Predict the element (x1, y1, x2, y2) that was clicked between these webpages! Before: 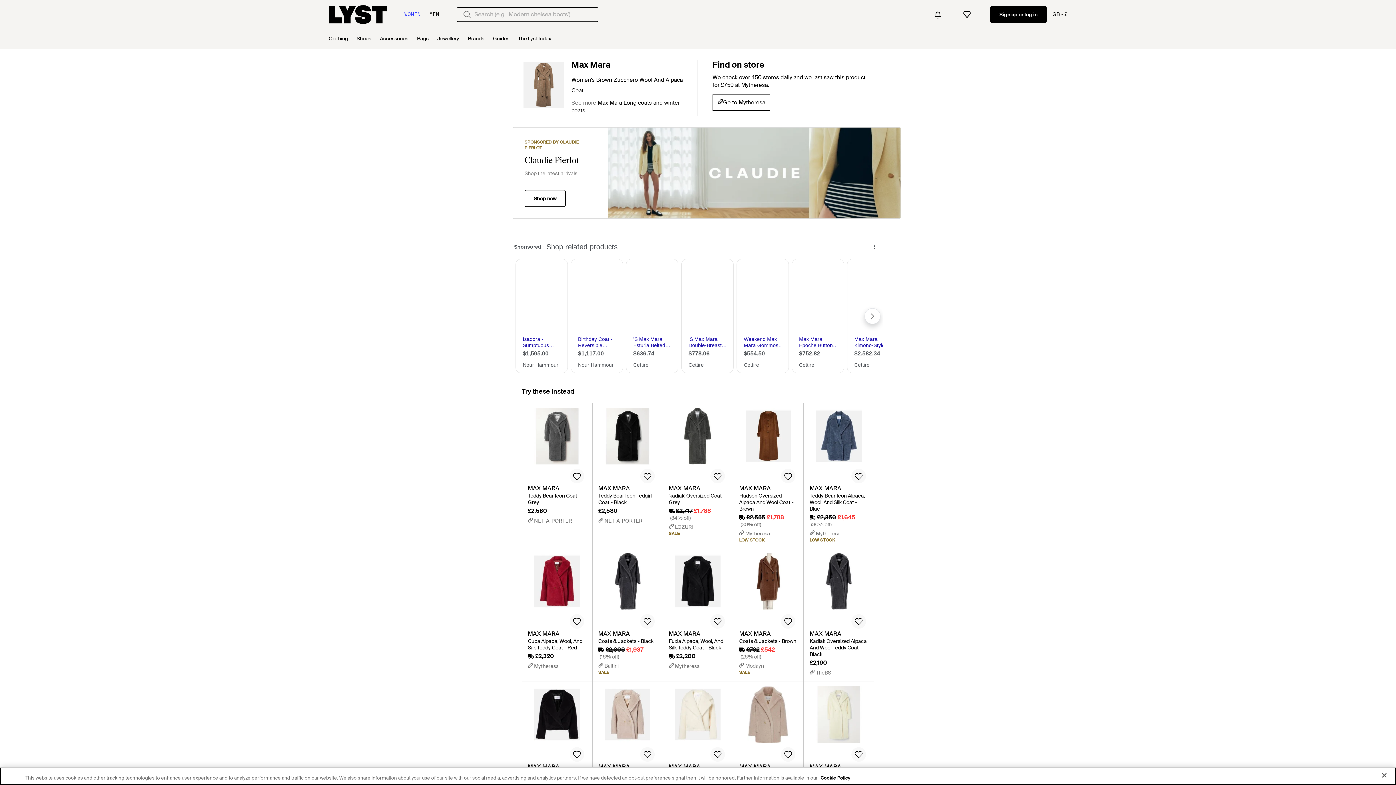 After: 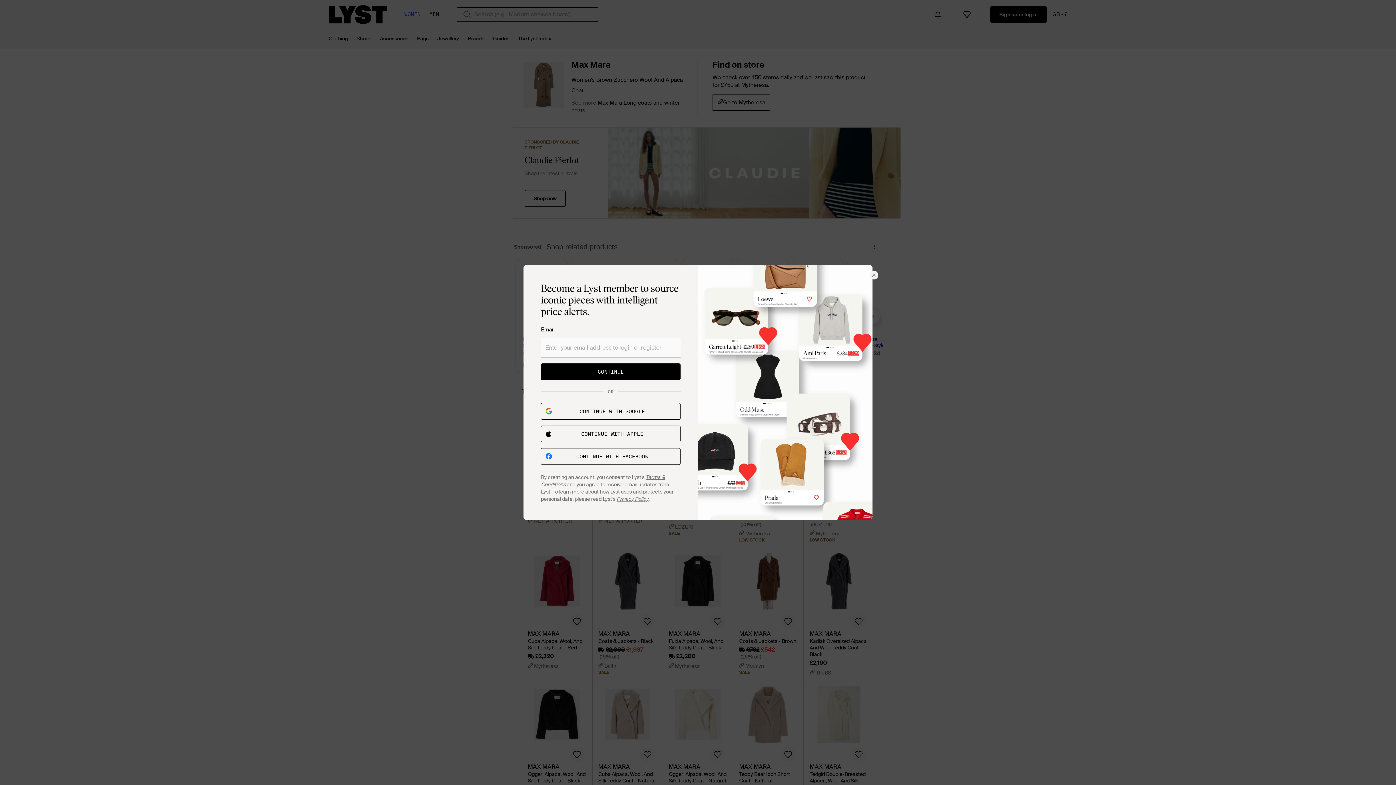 Action: bbox: (851, 474, 866, 488)